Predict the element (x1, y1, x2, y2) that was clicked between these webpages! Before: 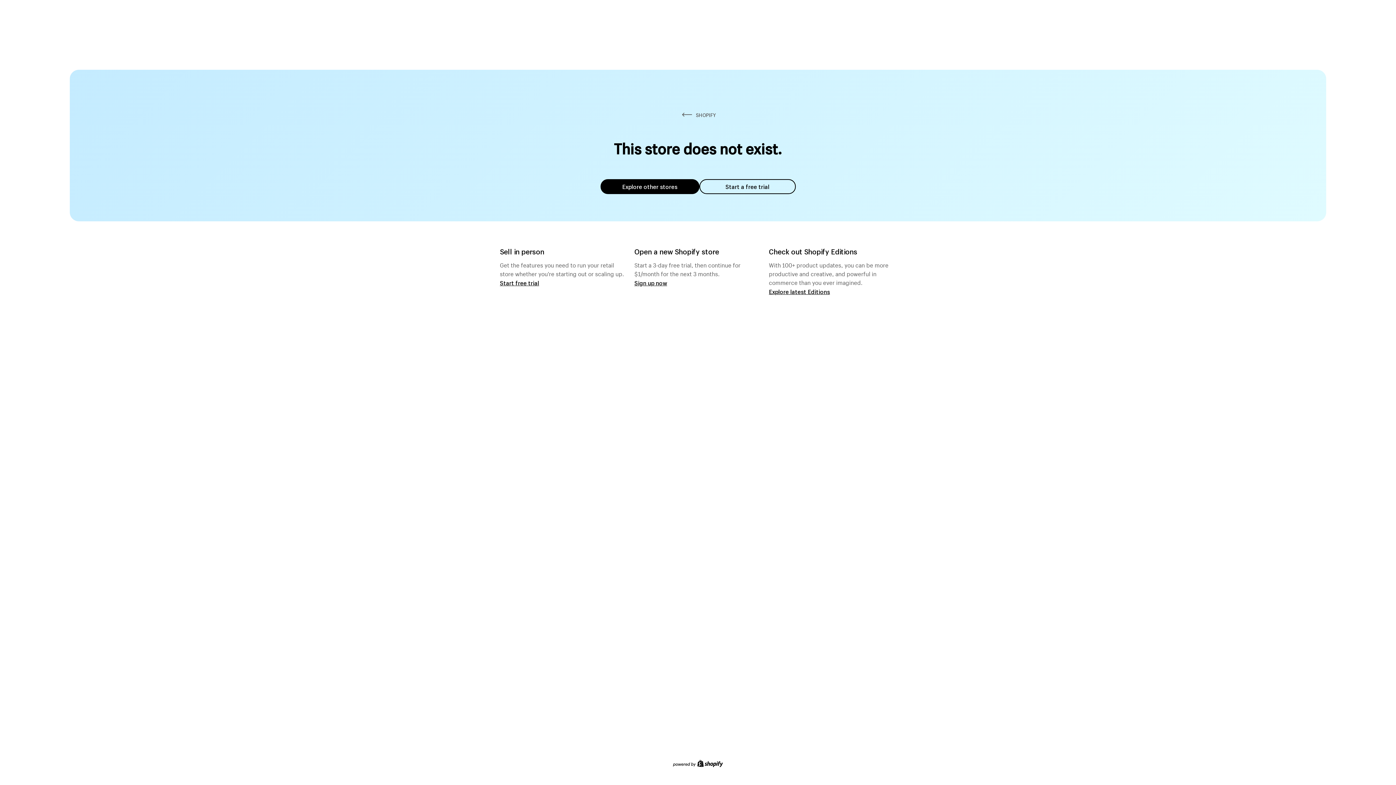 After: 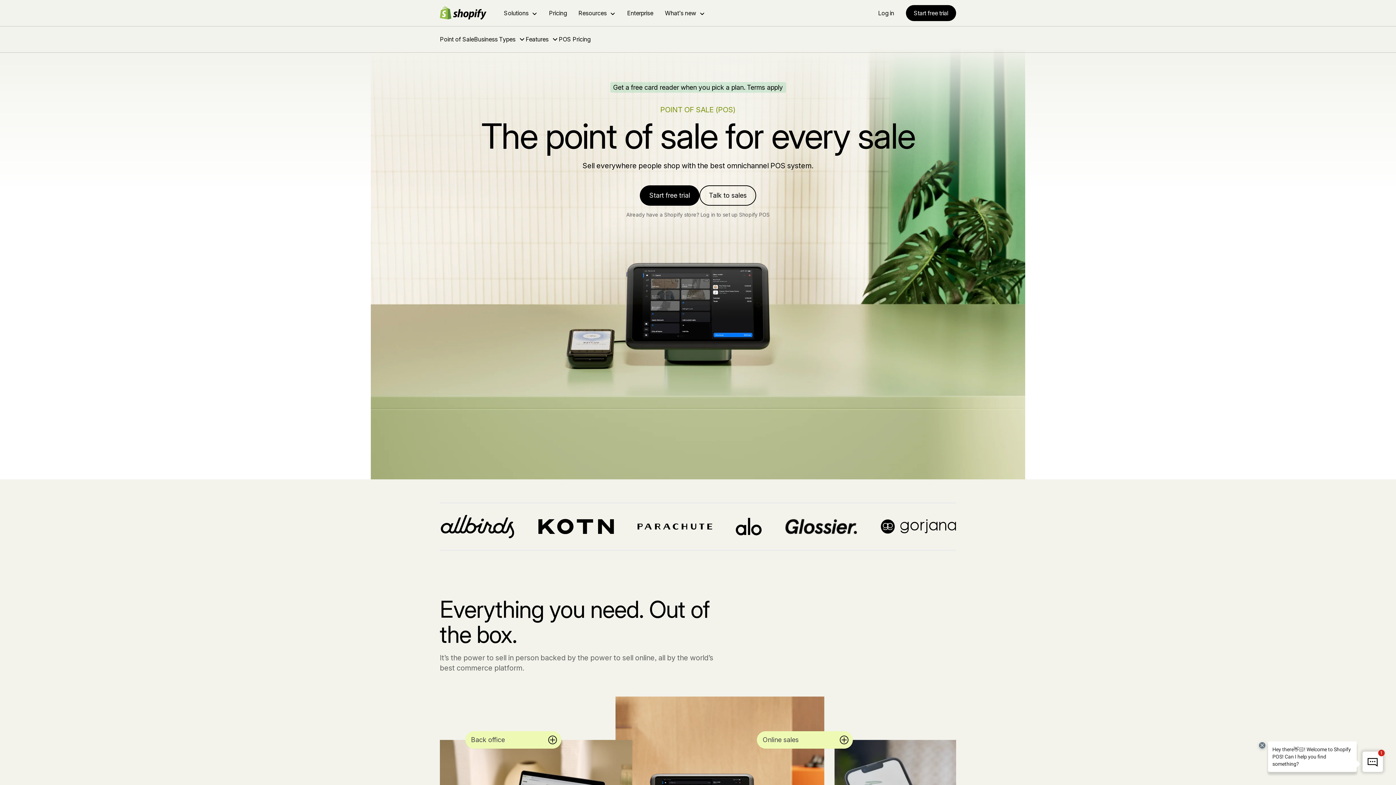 Action: bbox: (500, 279, 539, 286) label: Start free trial